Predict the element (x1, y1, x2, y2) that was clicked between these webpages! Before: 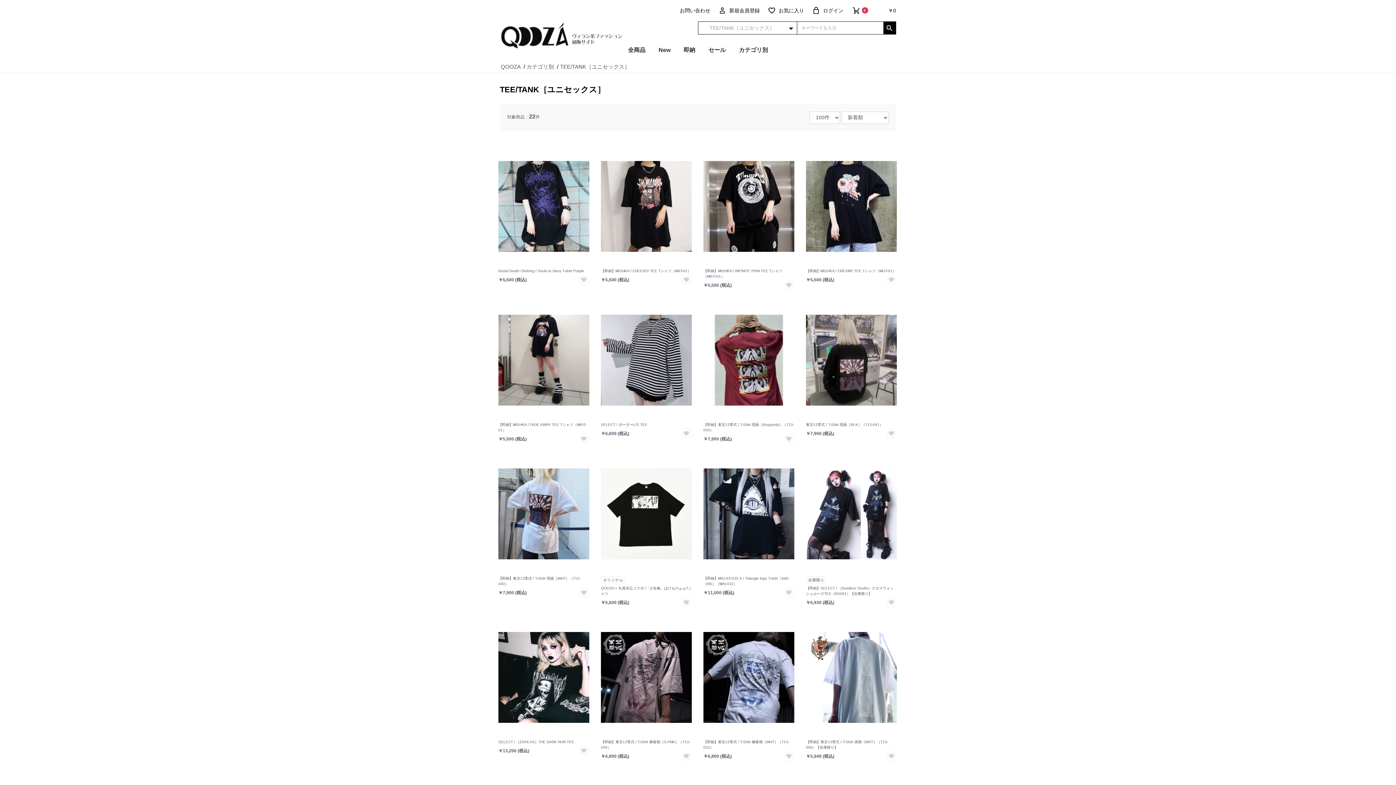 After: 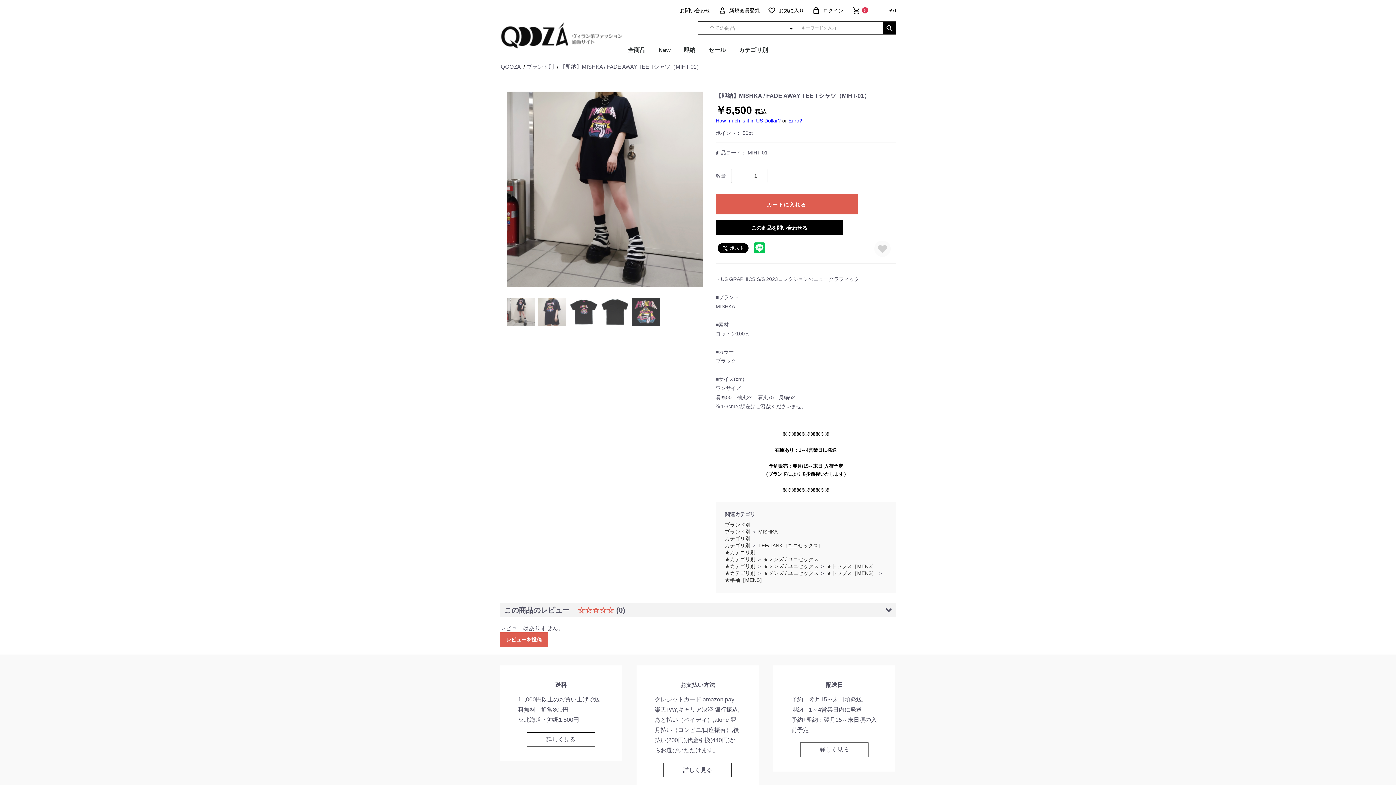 Action: bbox: (498, 299, 589, 447) label: 【即納】MISHKA / FADE AWAY TEE Tシャツ（MIHT-01）

￥5,500 (税込)